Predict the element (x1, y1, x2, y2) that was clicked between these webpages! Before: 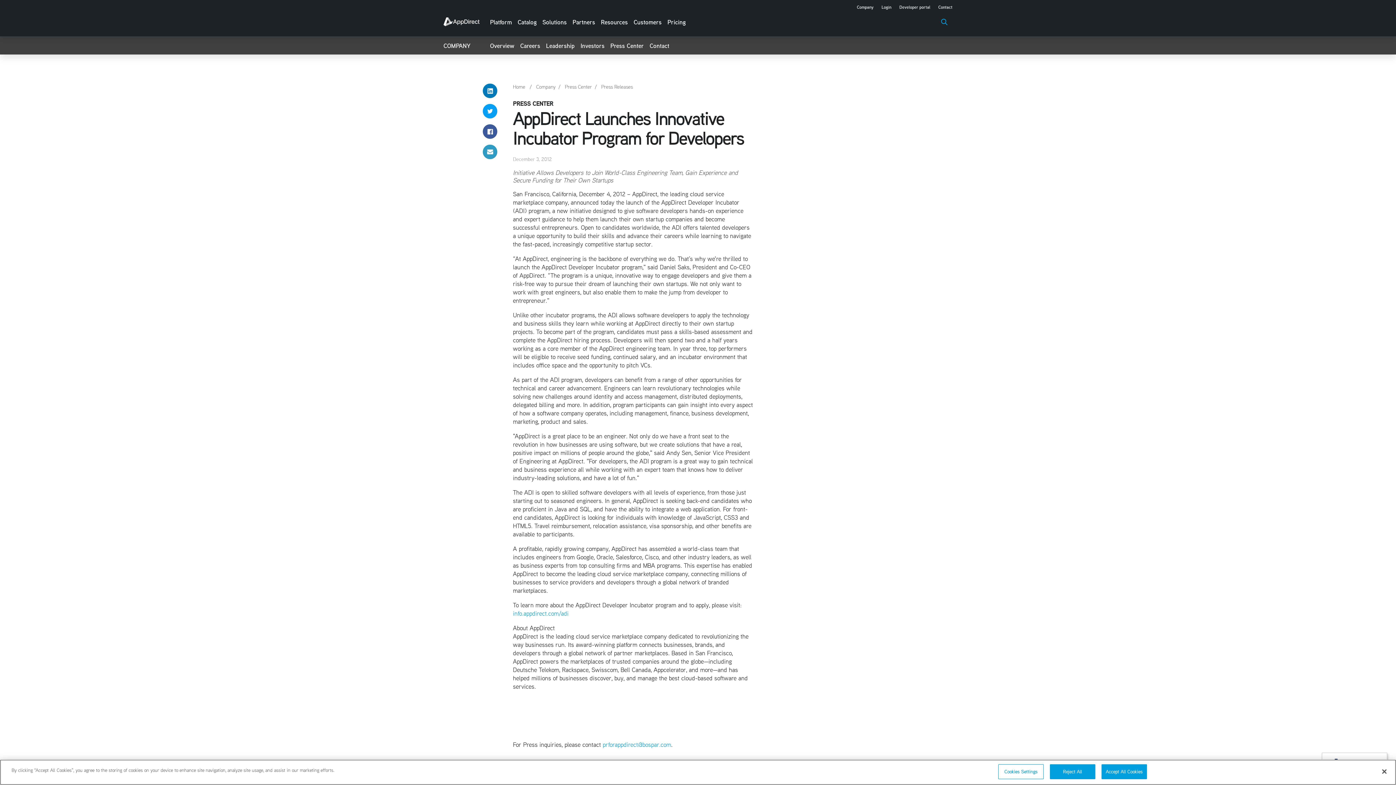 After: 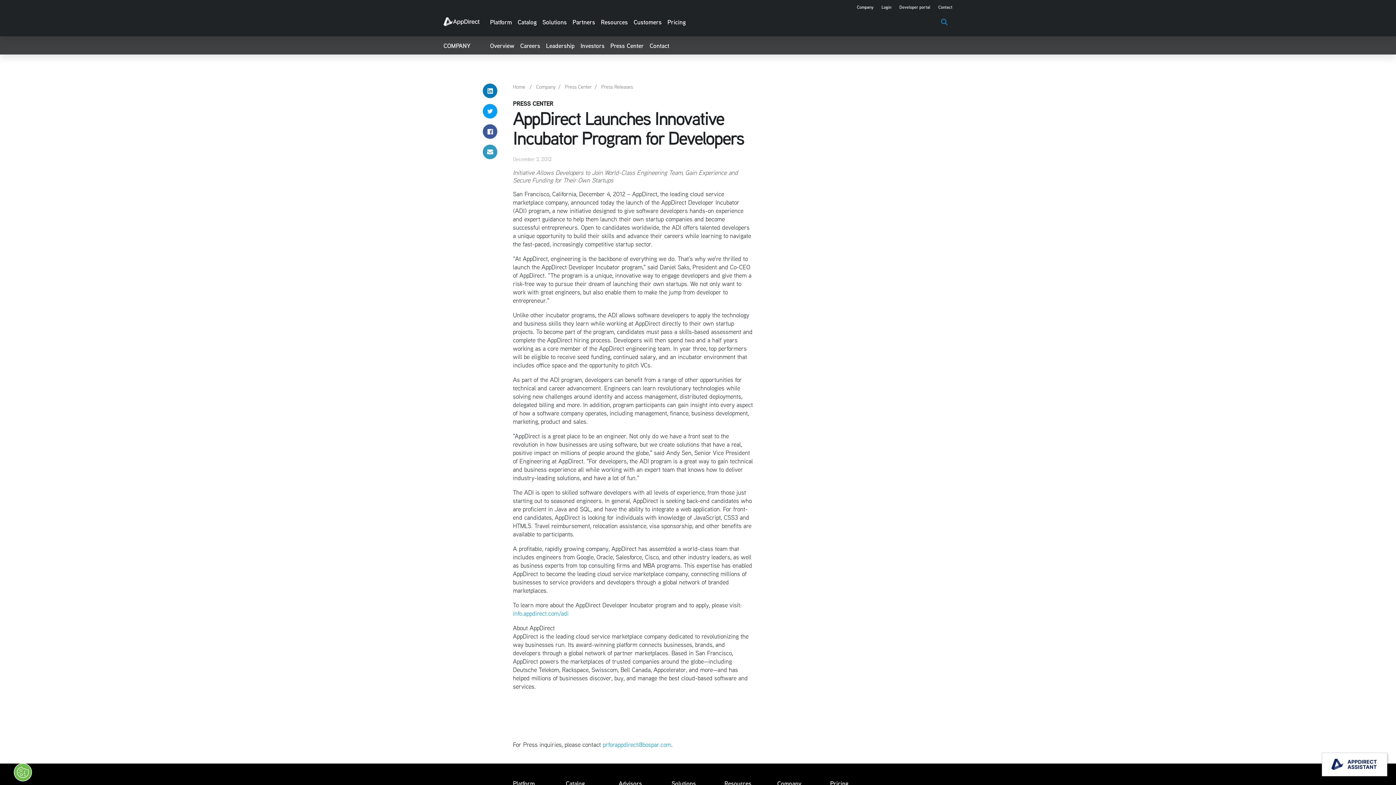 Action: label: Close bbox: (1376, 764, 1392, 780)